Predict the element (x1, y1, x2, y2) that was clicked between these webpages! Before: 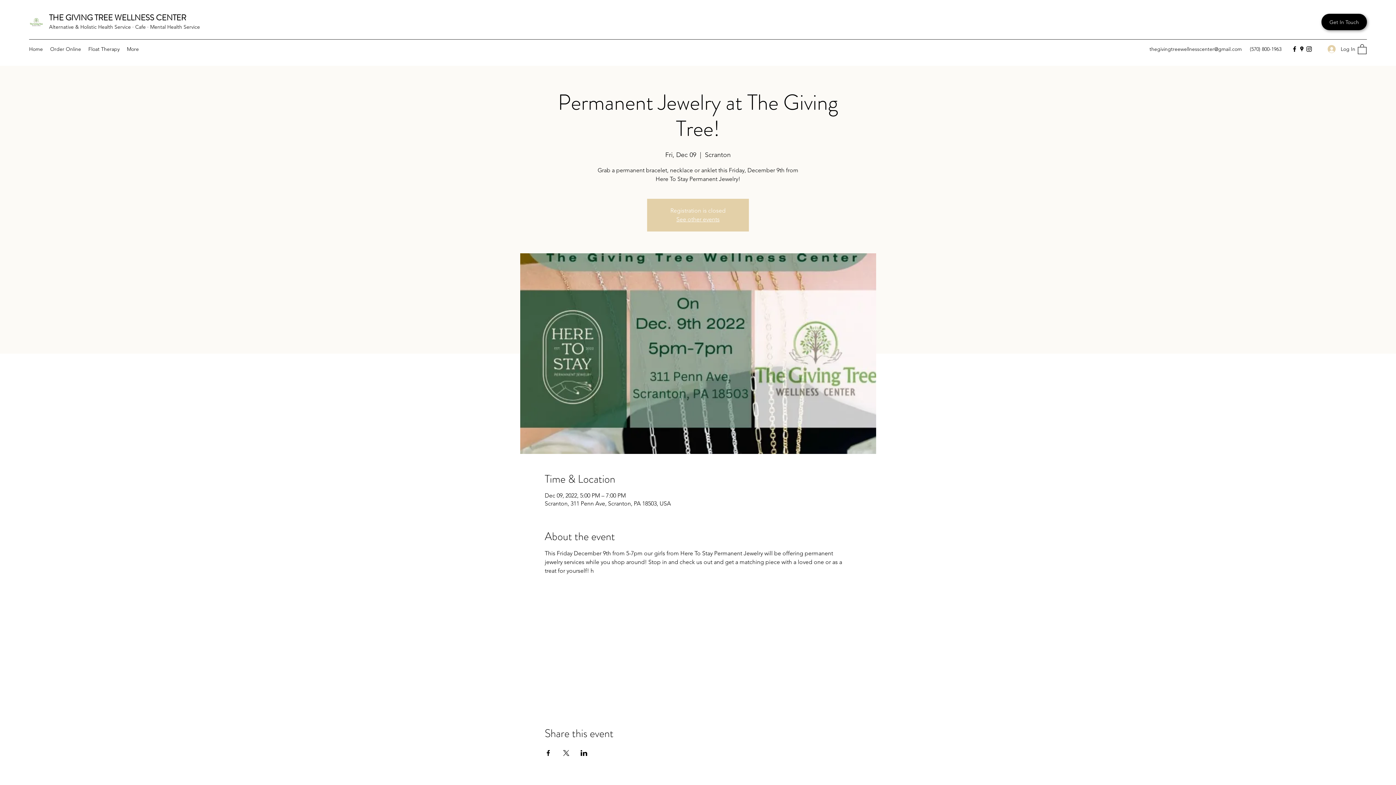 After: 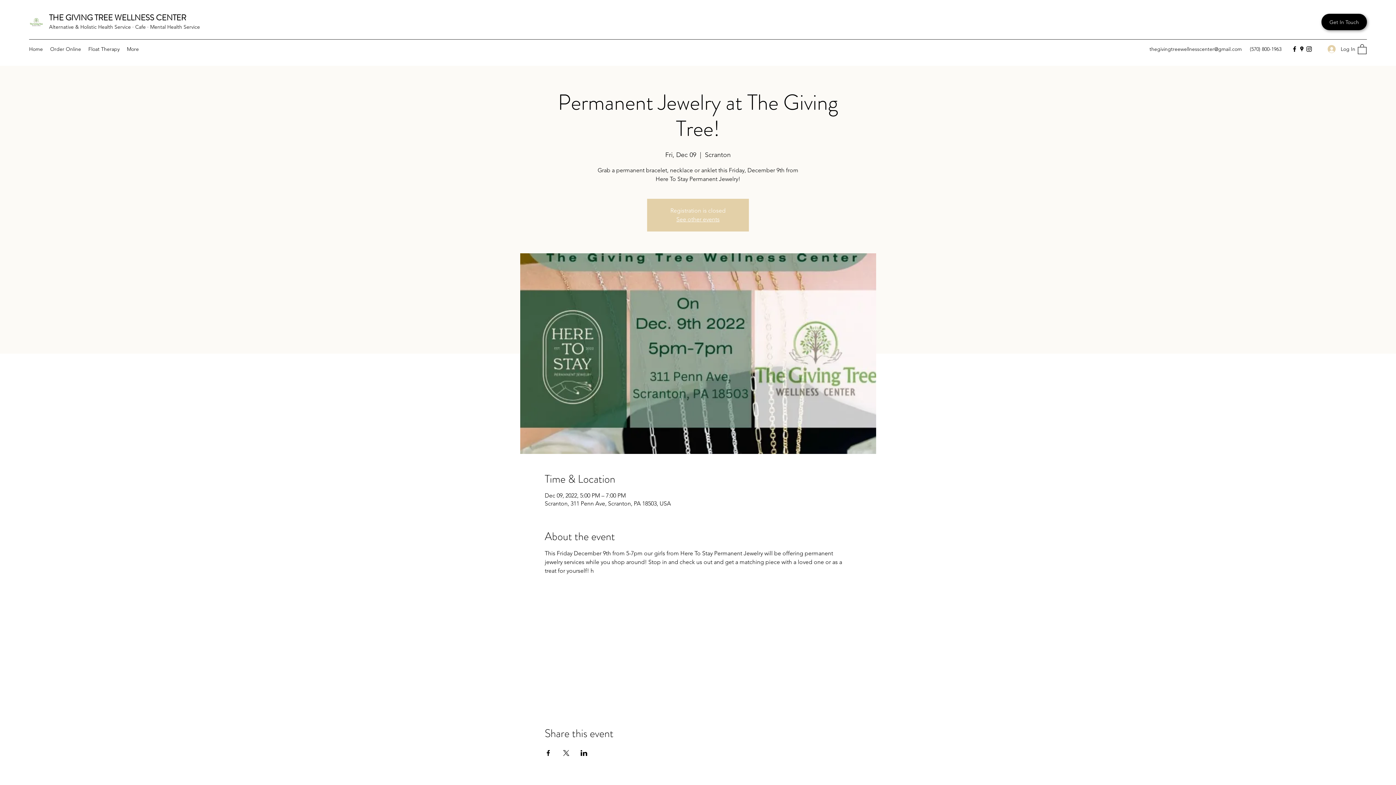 Action: label: Google Places bbox: (1298, 45, 1305, 52)